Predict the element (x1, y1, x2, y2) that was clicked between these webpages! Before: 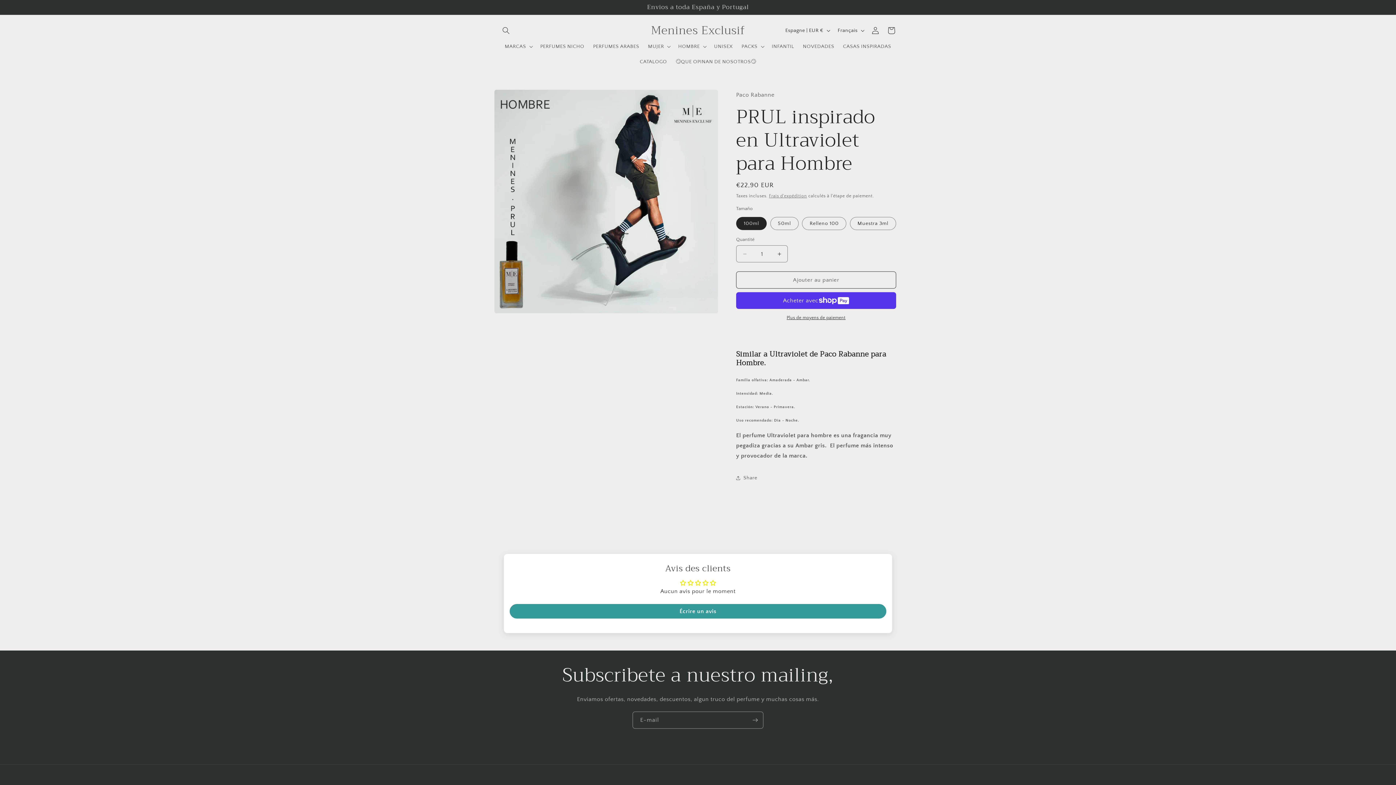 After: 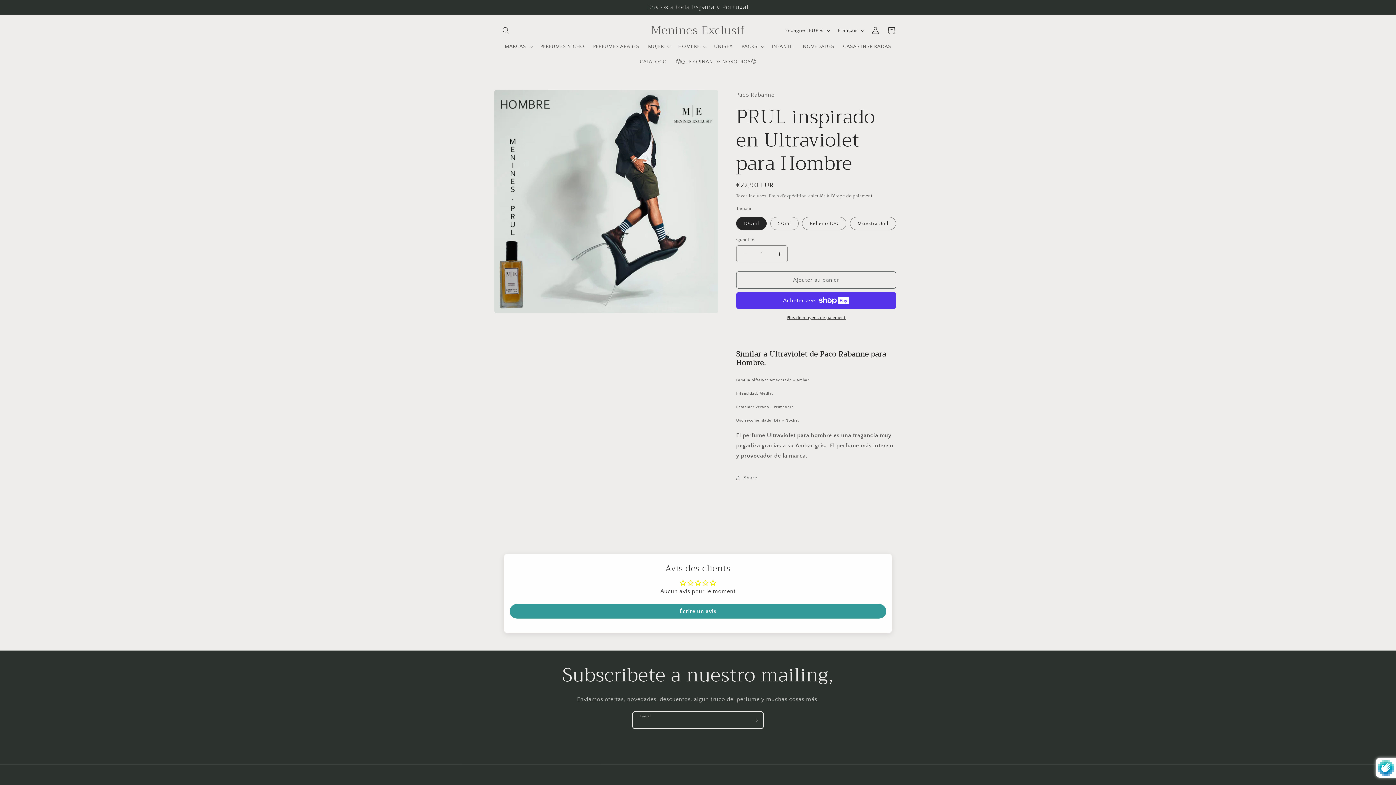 Action: bbox: (747, 712, 763, 729) label: S'inscrire